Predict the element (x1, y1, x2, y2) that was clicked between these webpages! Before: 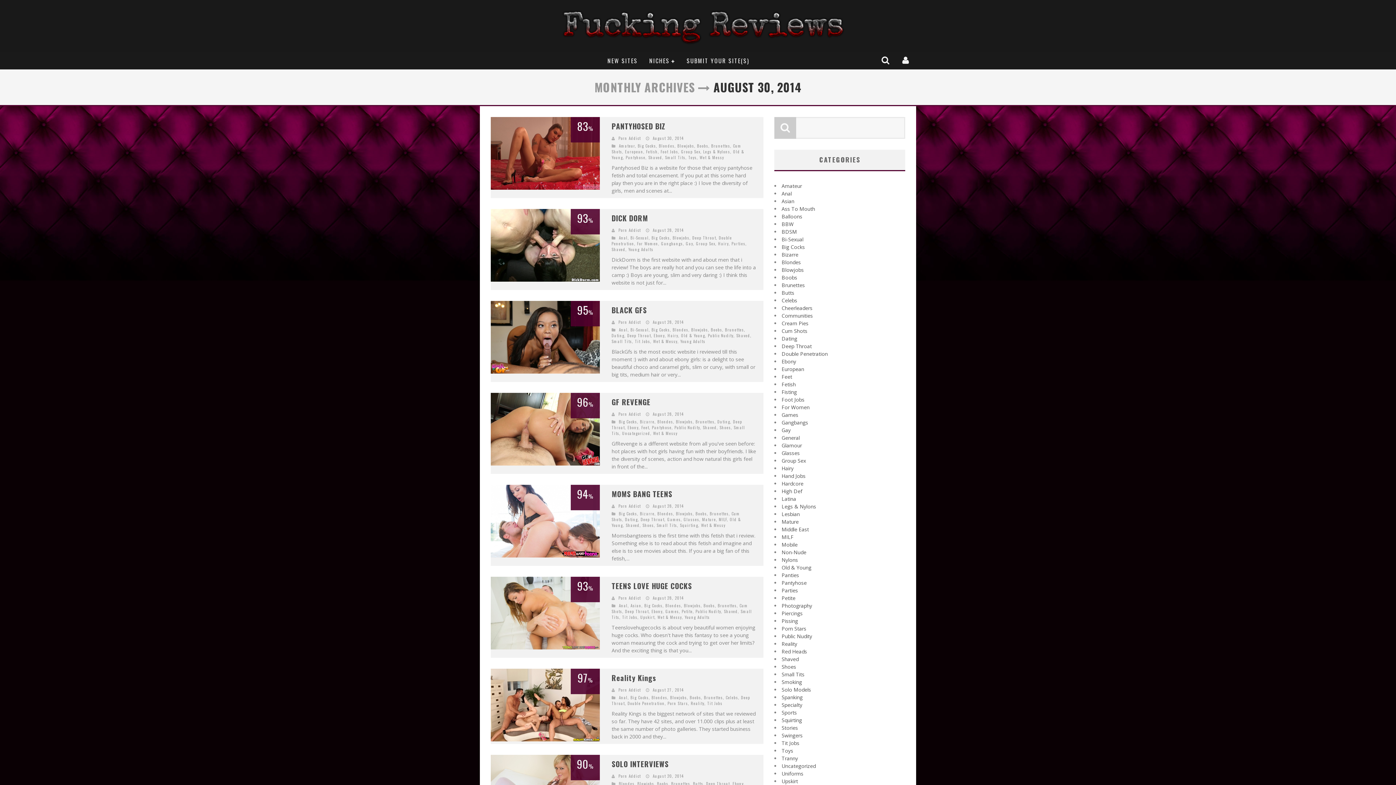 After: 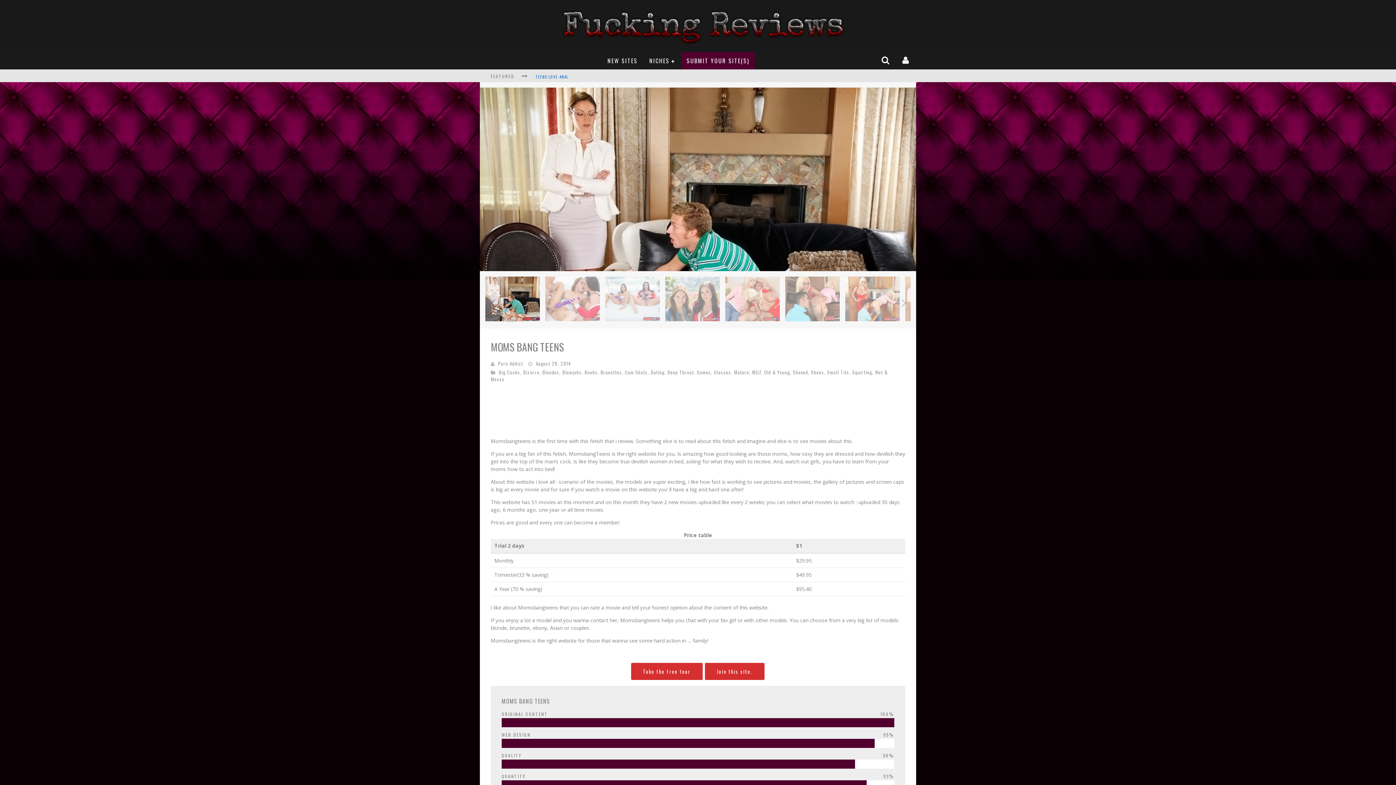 Action: bbox: (490, 485, 600, 557)